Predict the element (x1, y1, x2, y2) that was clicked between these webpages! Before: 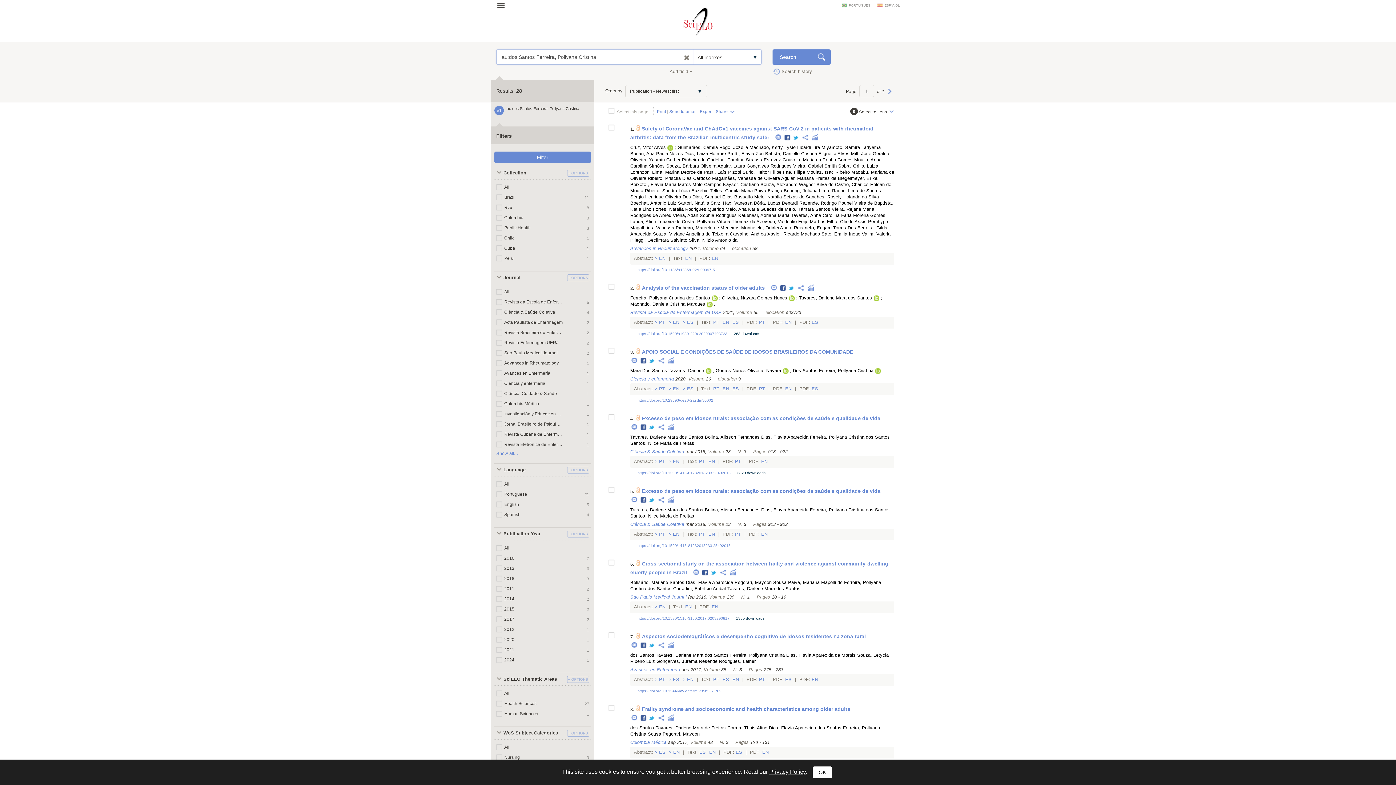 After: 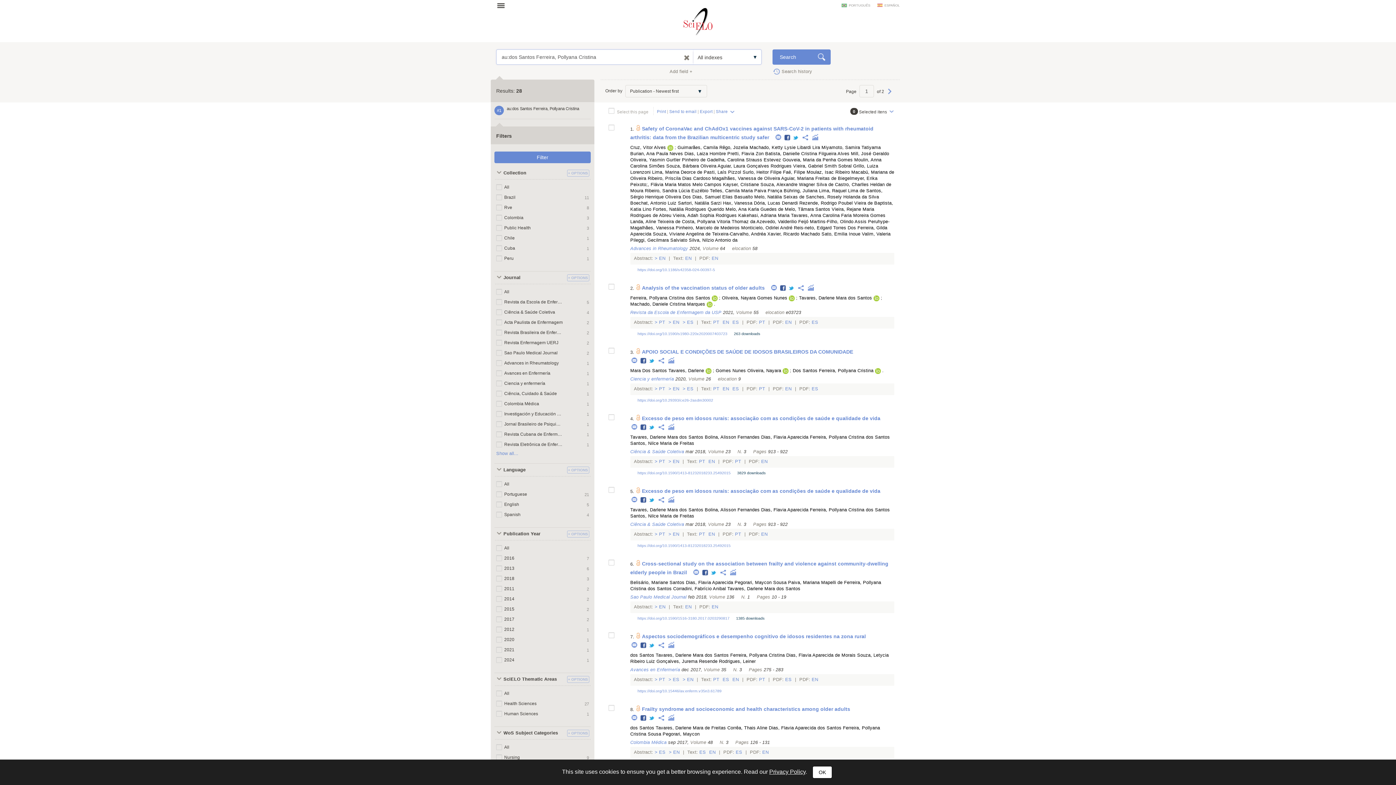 Action: label: Twitter bbox: (792, 135, 799, 141)